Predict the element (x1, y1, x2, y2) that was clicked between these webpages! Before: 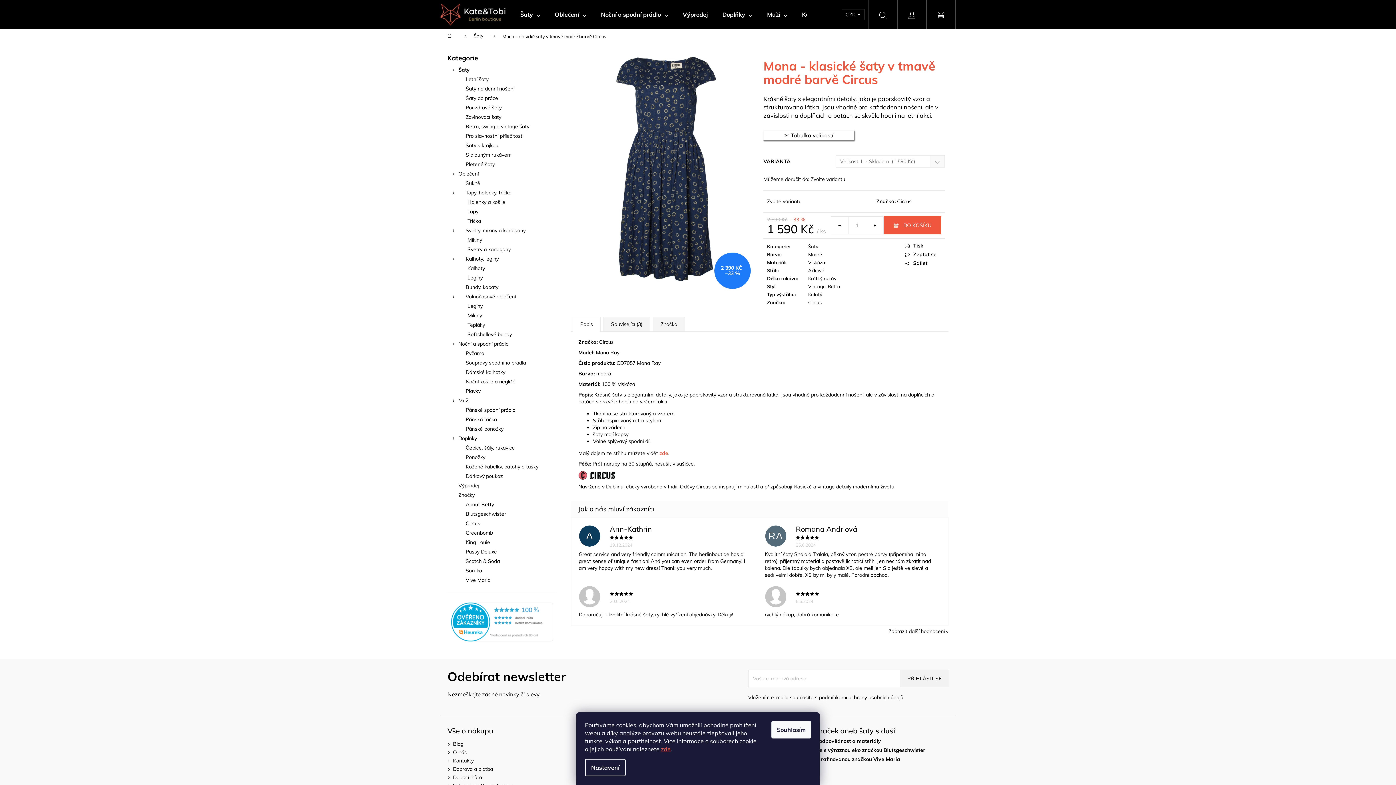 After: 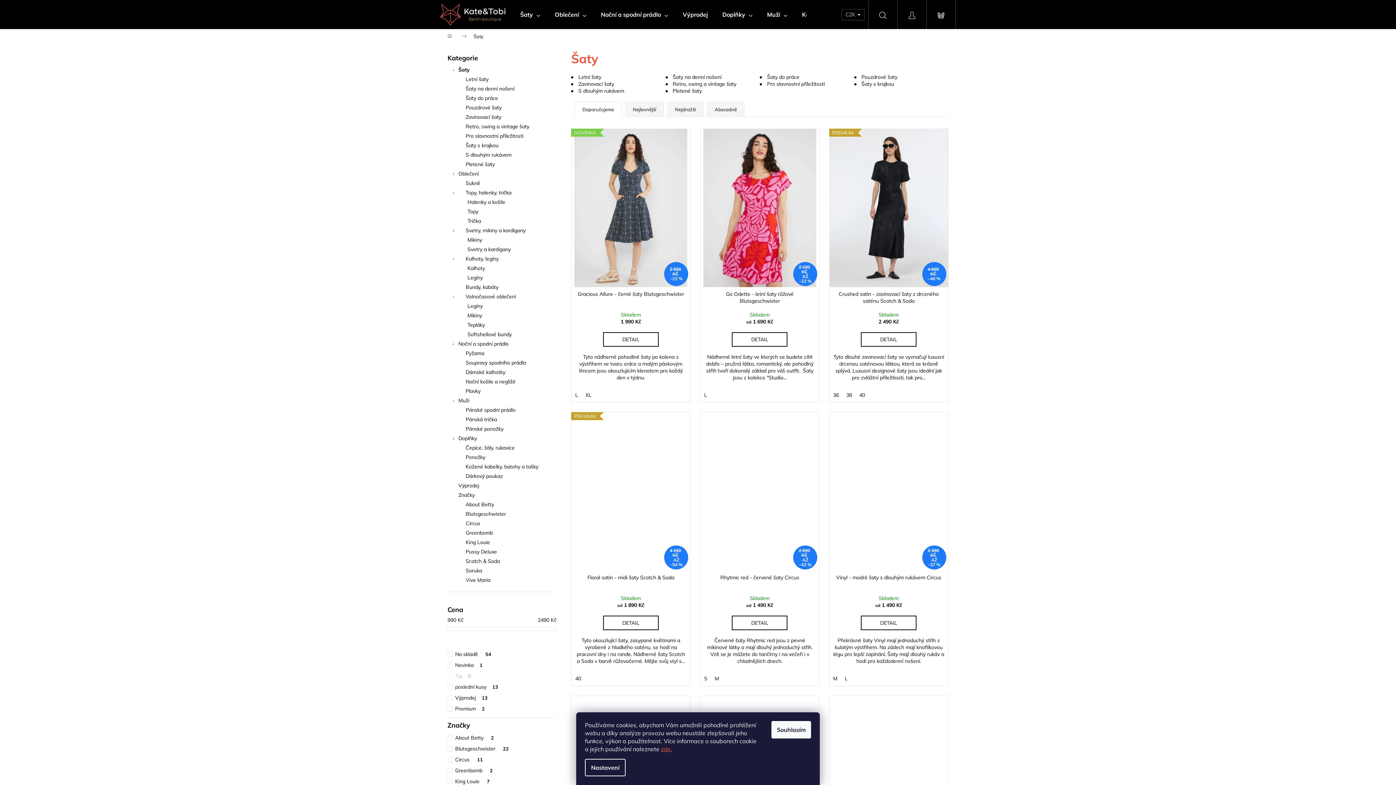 Action: label: Kulatý bbox: (808, 291, 822, 297)